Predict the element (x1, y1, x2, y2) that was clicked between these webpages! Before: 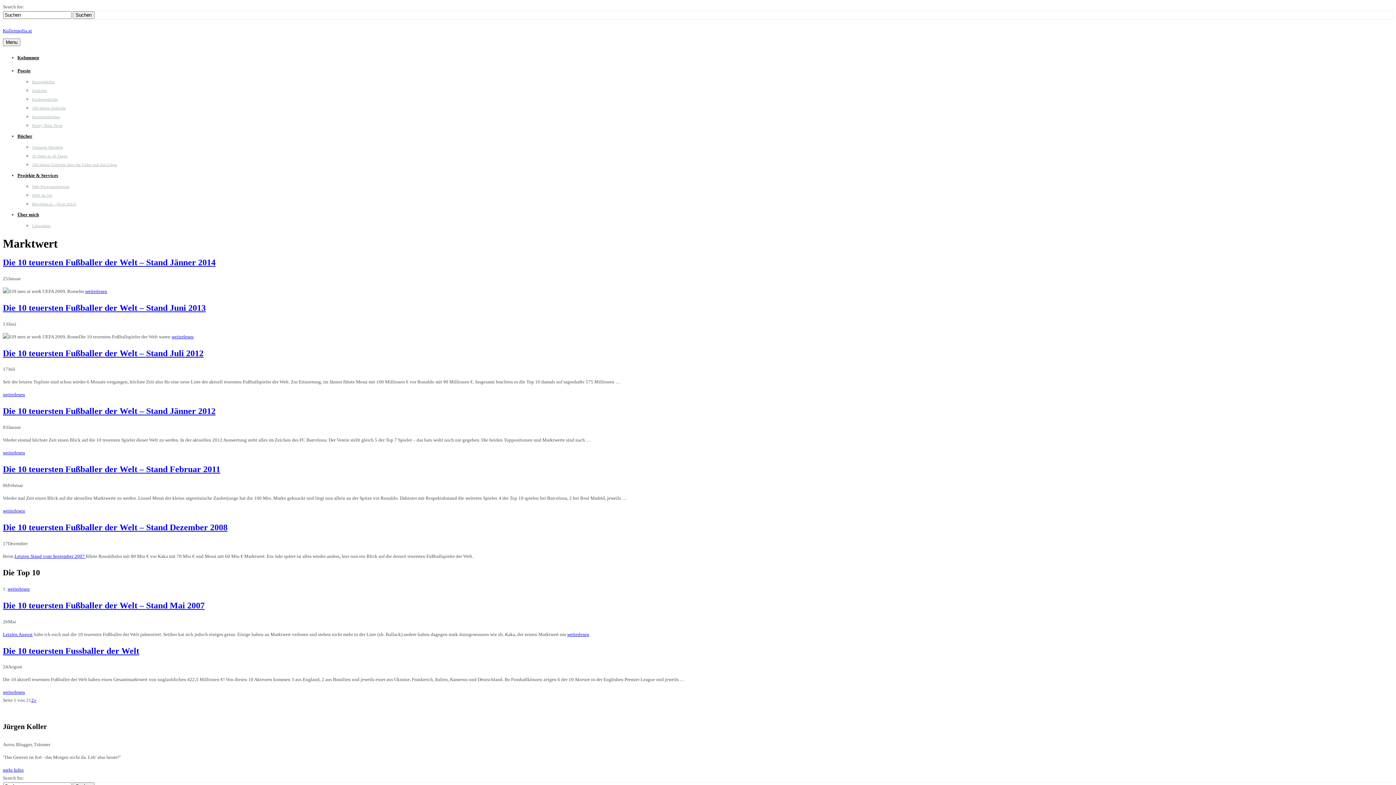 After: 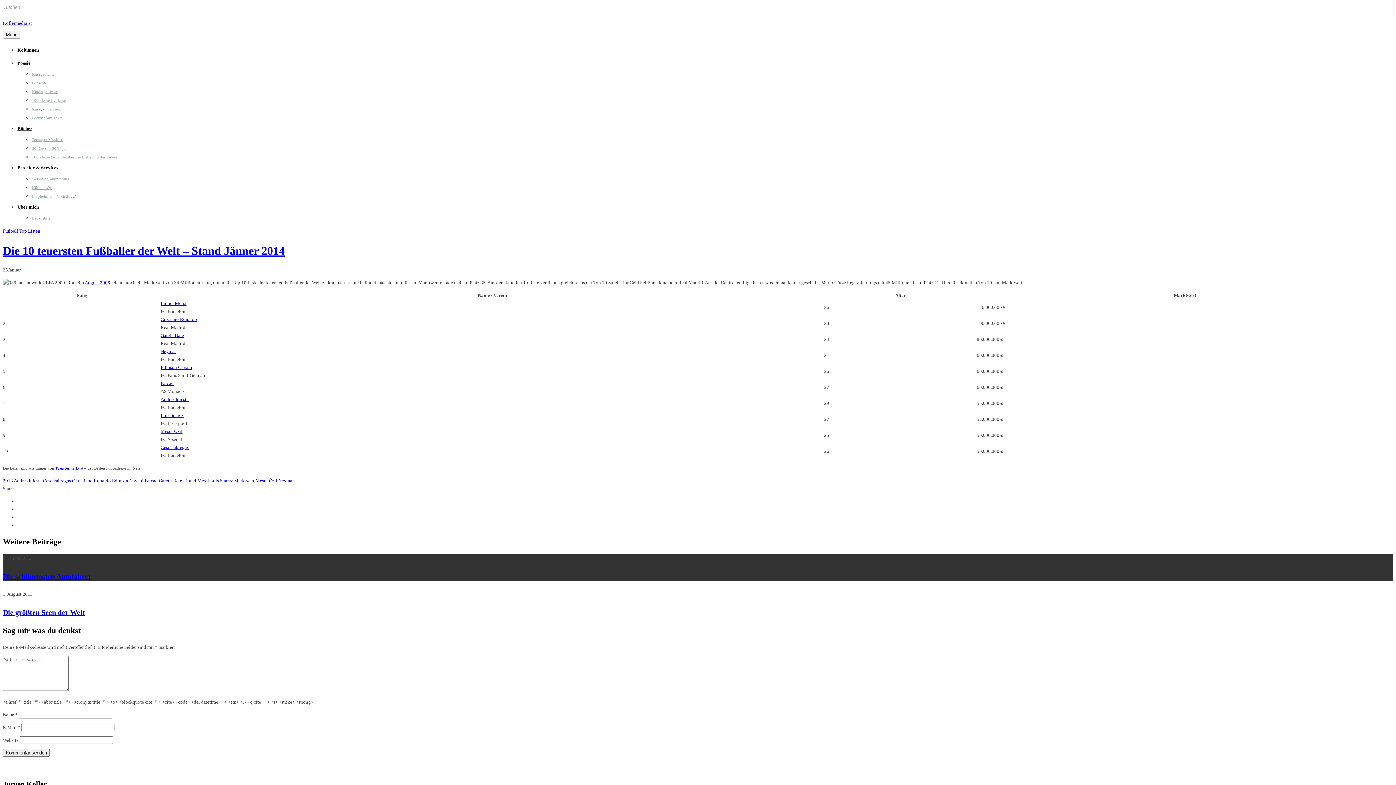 Action: label: Die 10 teuersten Fußballer der Welt – Stand Jänner 2014 bbox: (2, 257, 215, 267)